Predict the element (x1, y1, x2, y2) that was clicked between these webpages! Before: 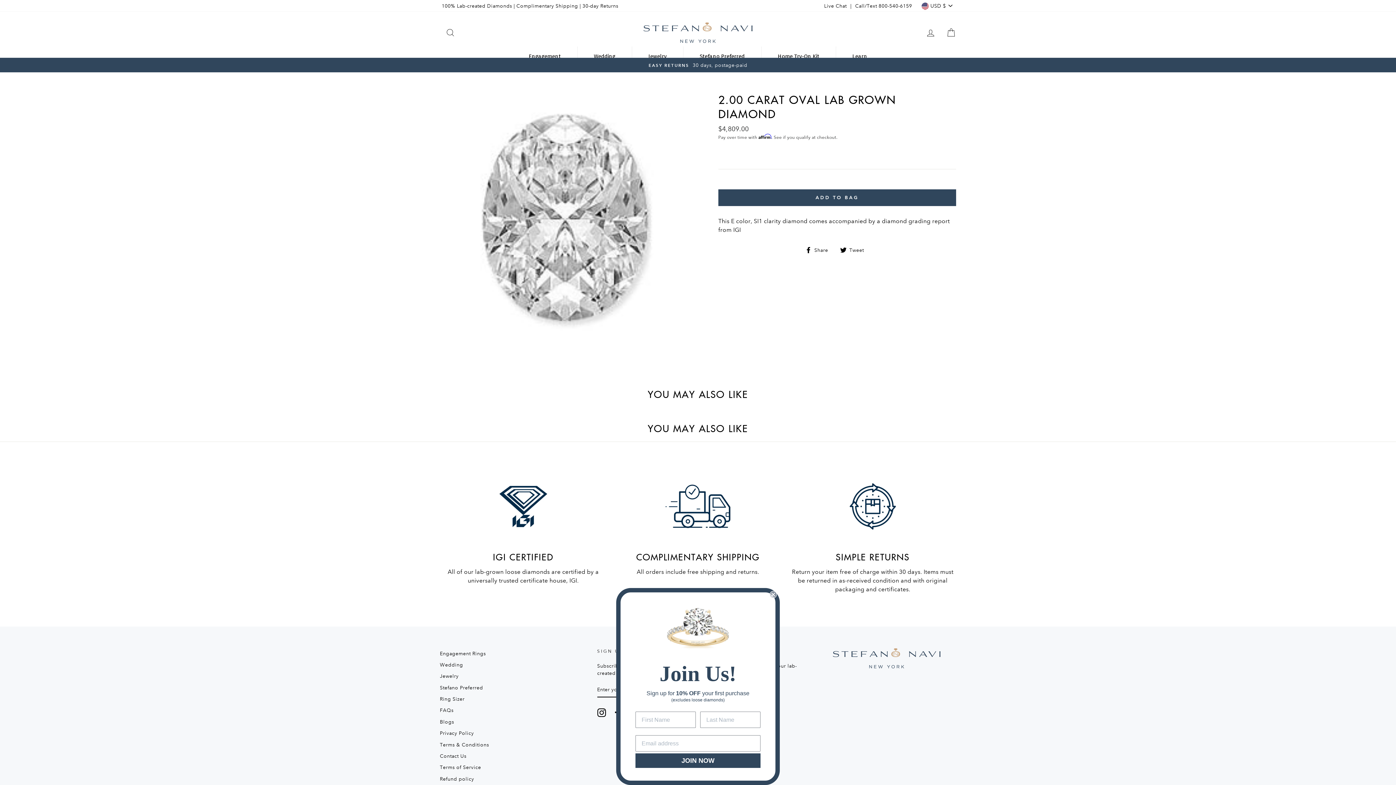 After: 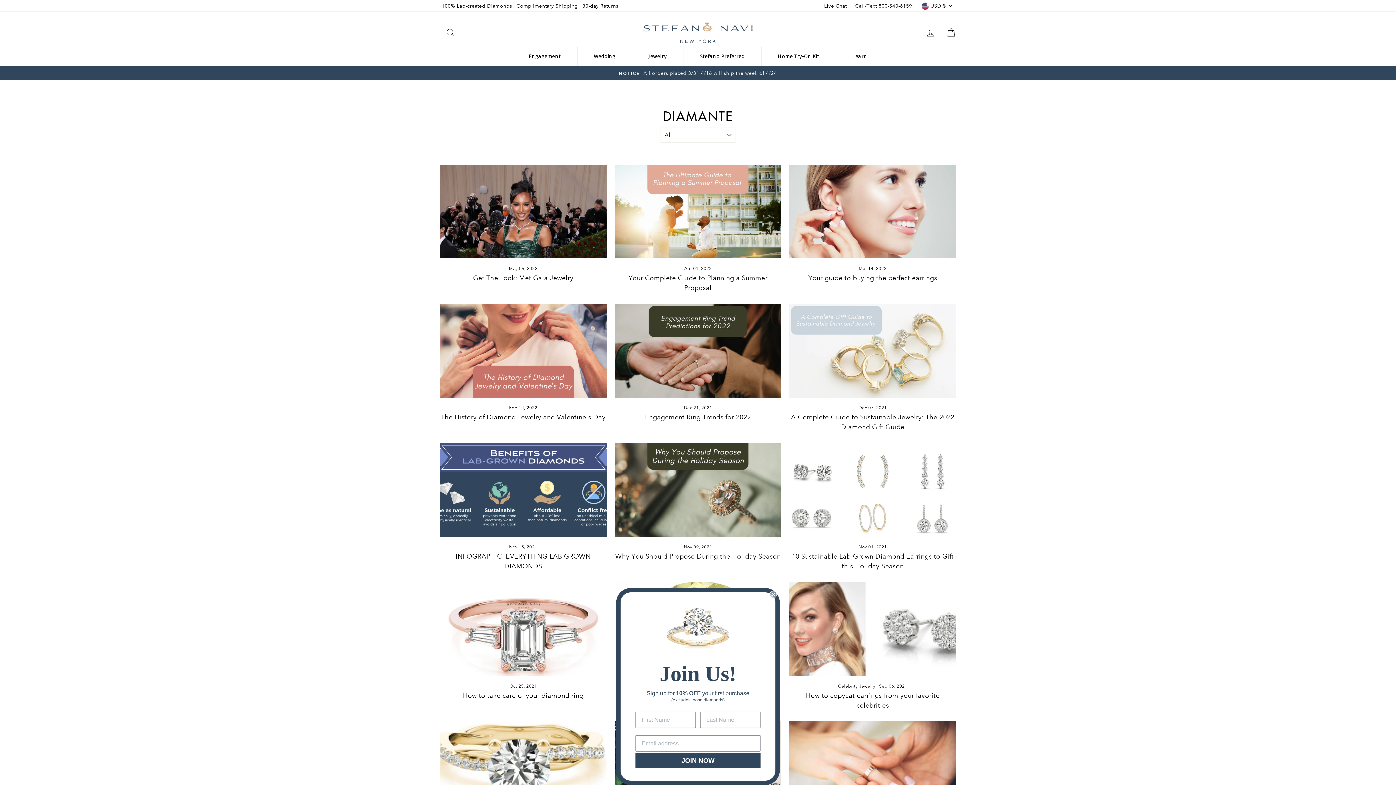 Action: label: Blogs bbox: (440, 717, 454, 727)